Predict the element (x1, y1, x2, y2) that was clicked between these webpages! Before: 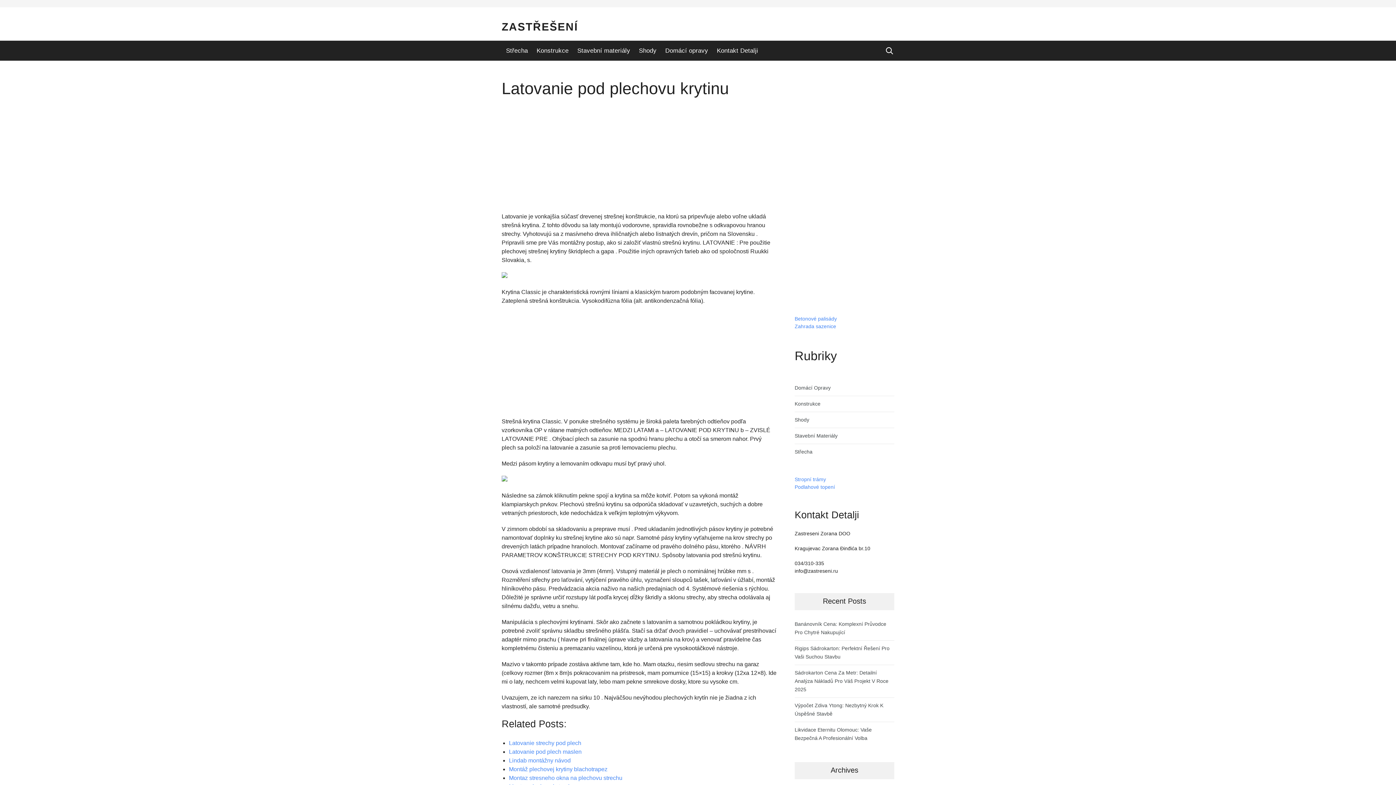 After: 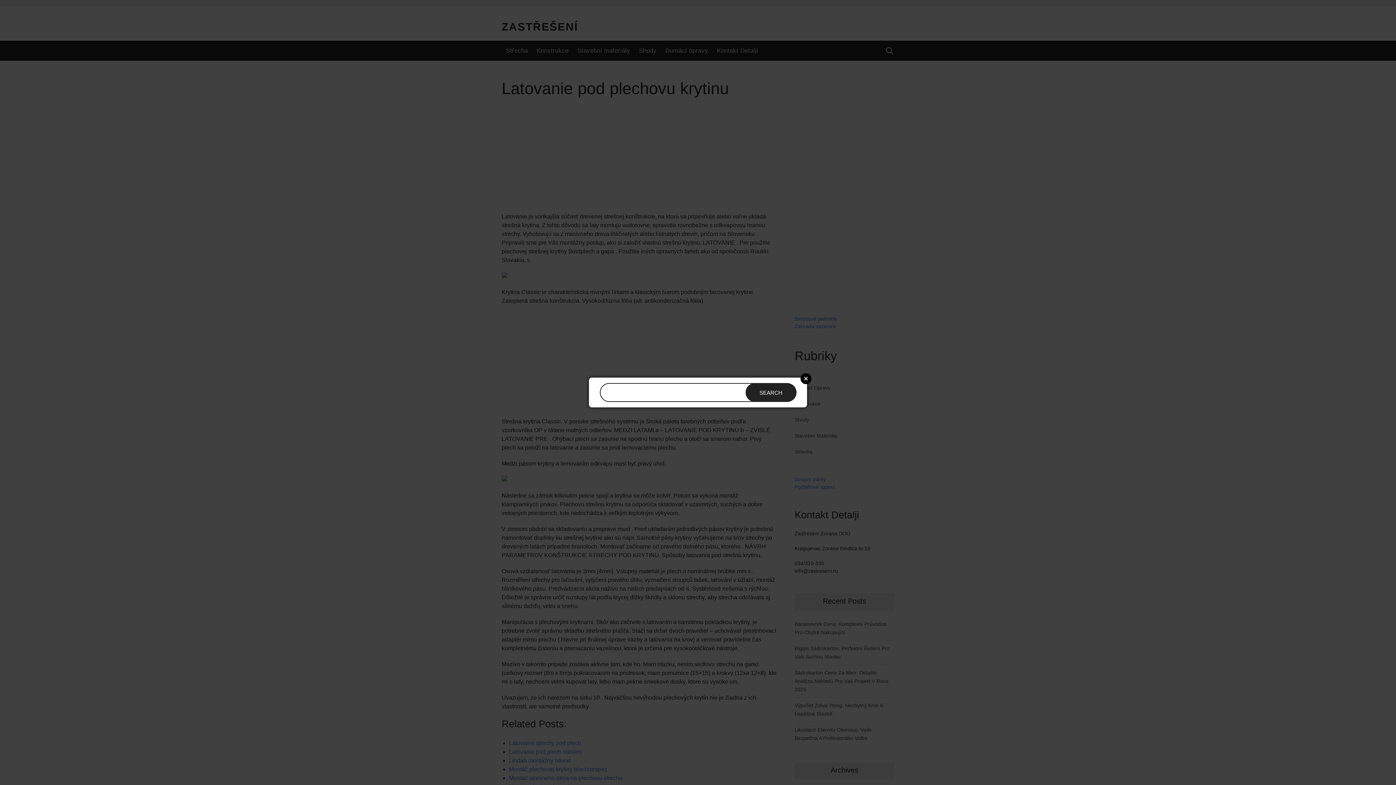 Action: bbox: (885, 46, 894, 55) label: Search